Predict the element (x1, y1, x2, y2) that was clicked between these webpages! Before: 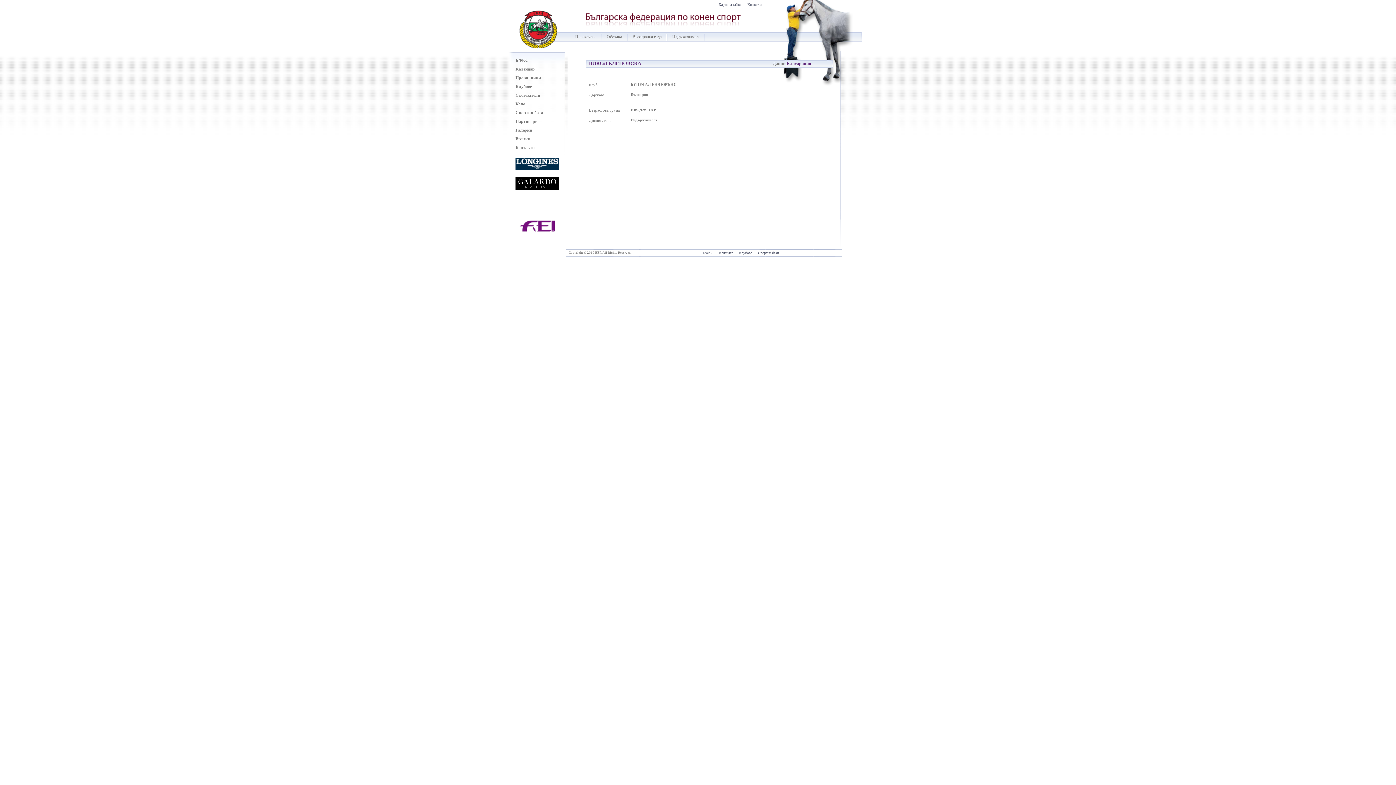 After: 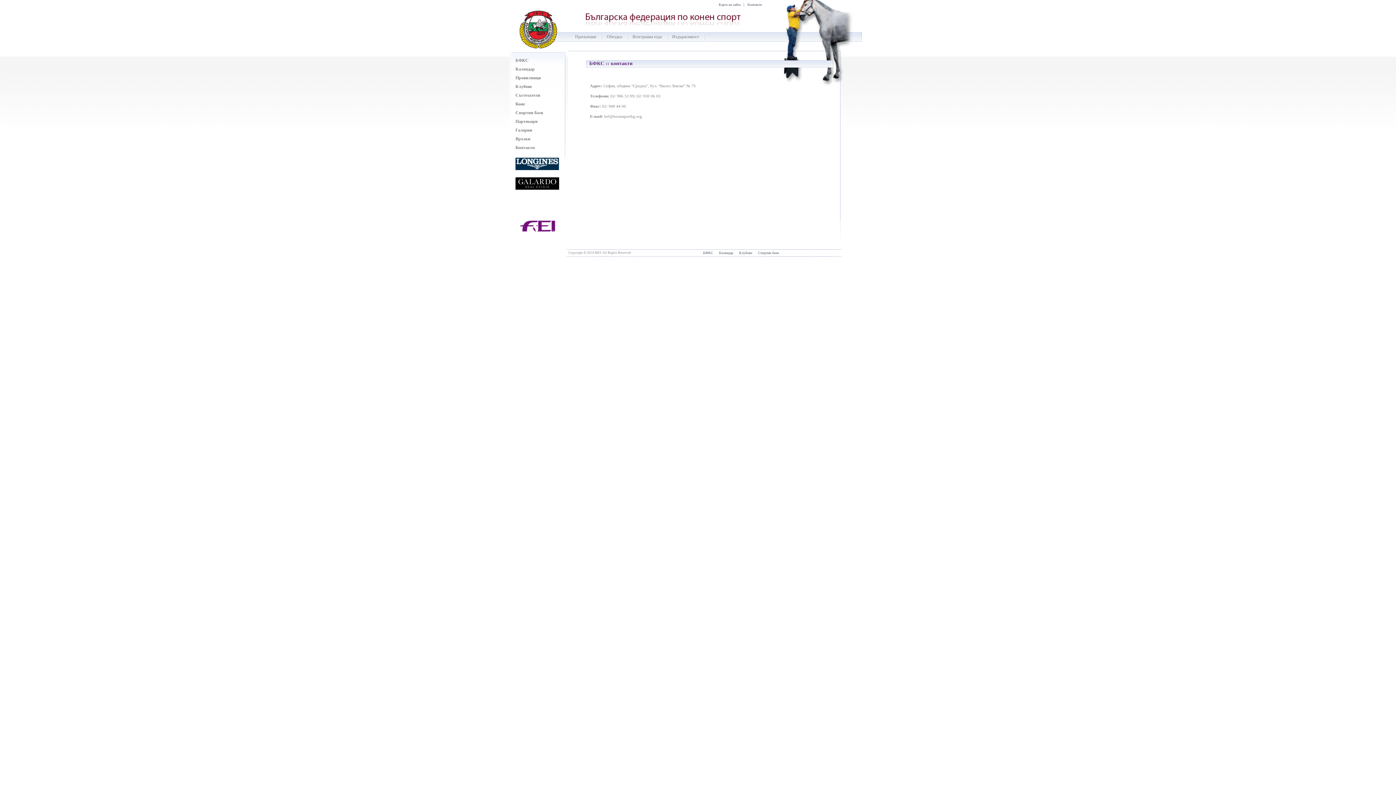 Action: label: Контакти bbox: (515, 145, 534, 150)